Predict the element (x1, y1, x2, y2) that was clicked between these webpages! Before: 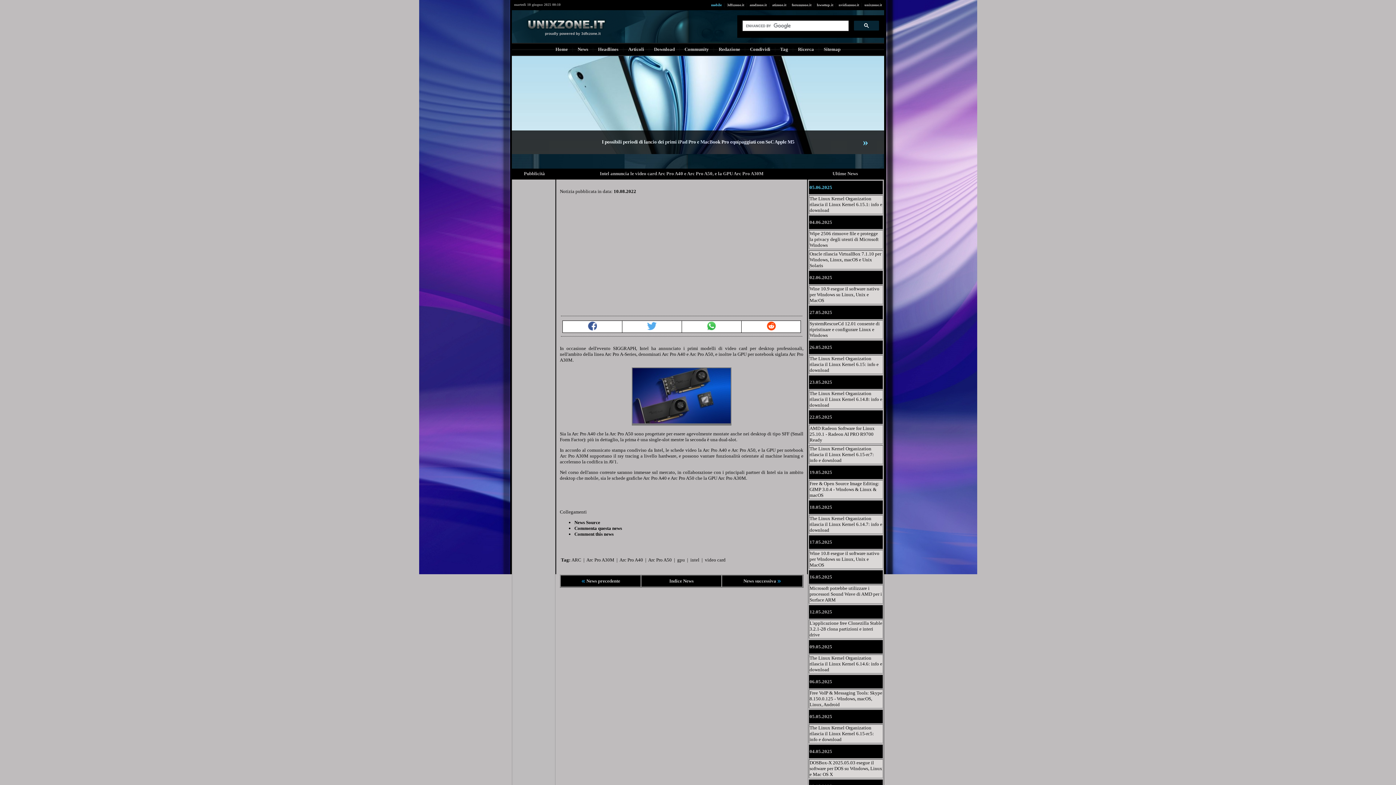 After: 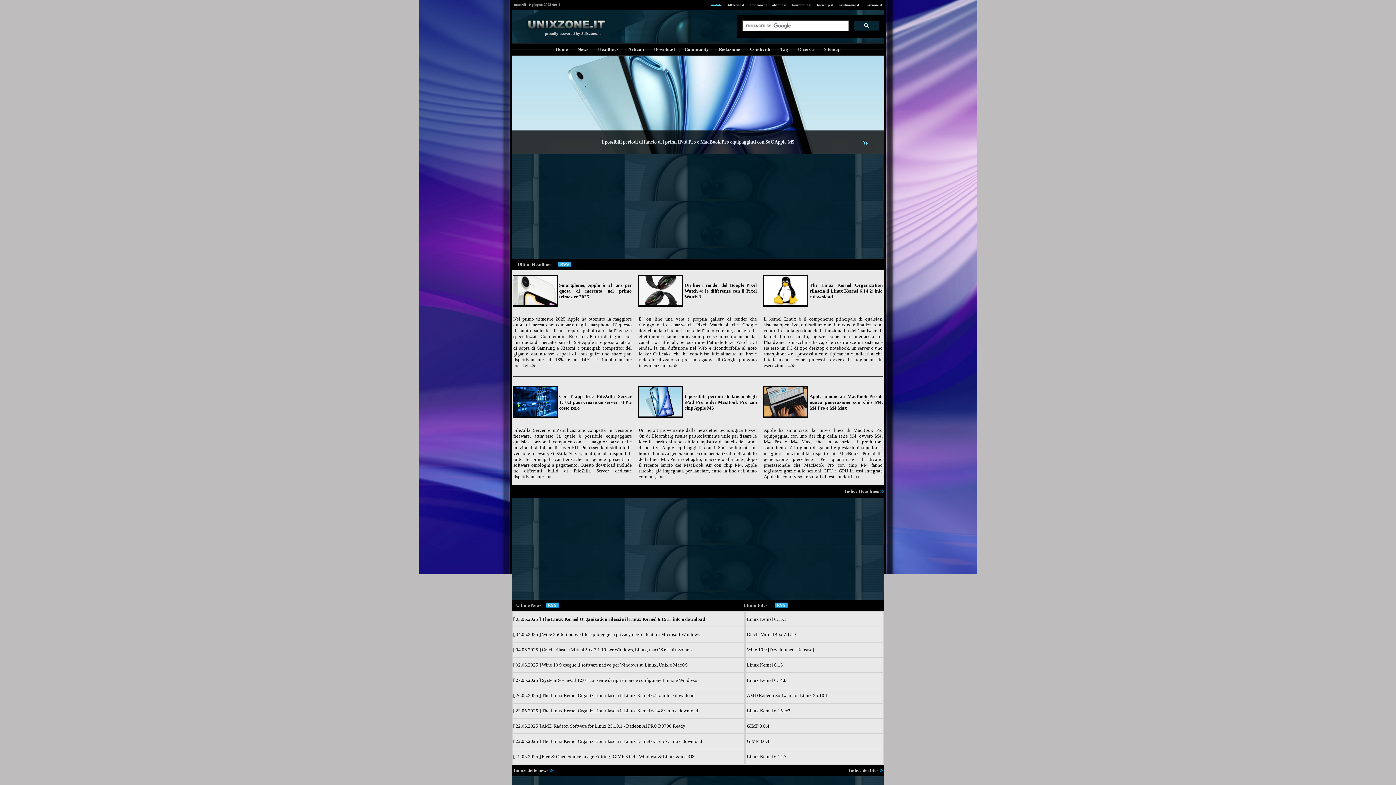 Action: bbox: (526, 27, 606, 31)